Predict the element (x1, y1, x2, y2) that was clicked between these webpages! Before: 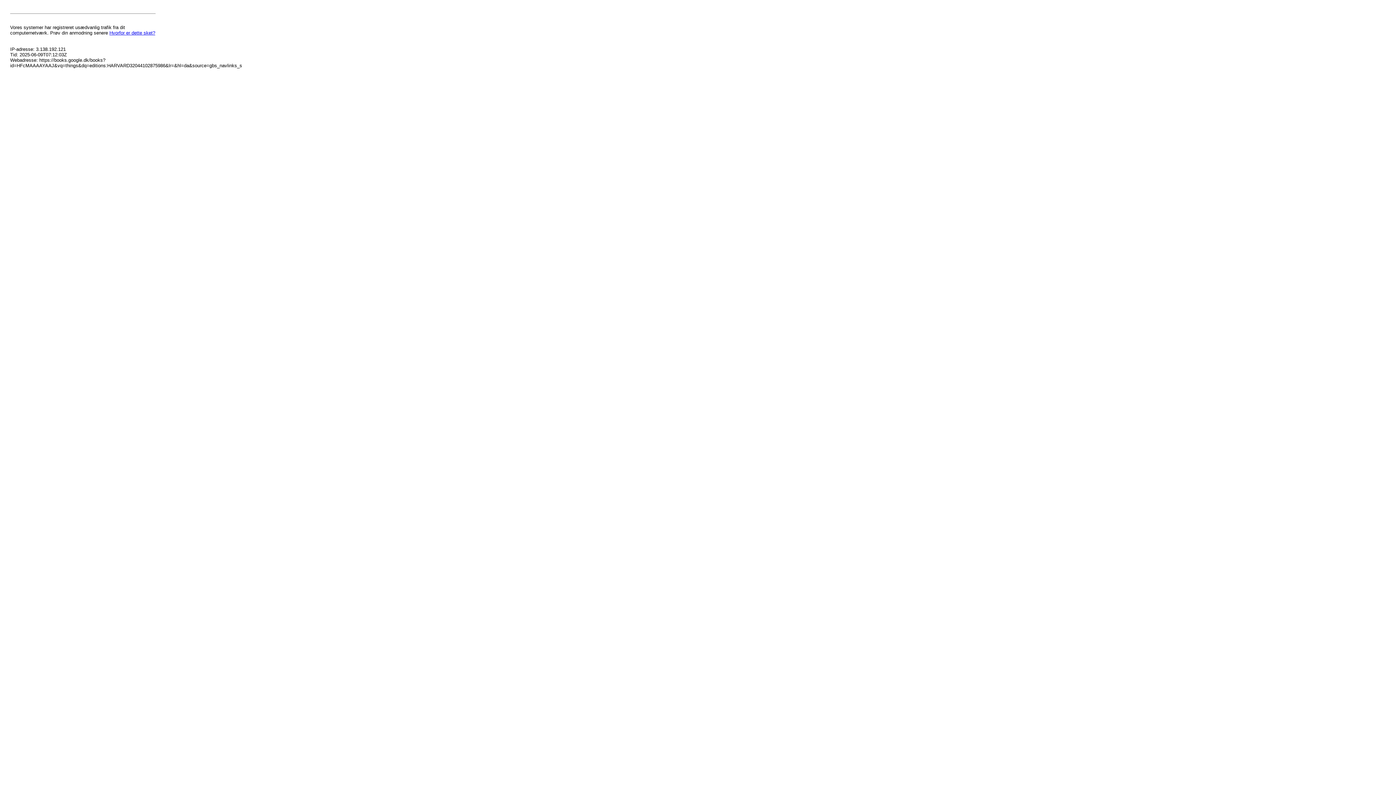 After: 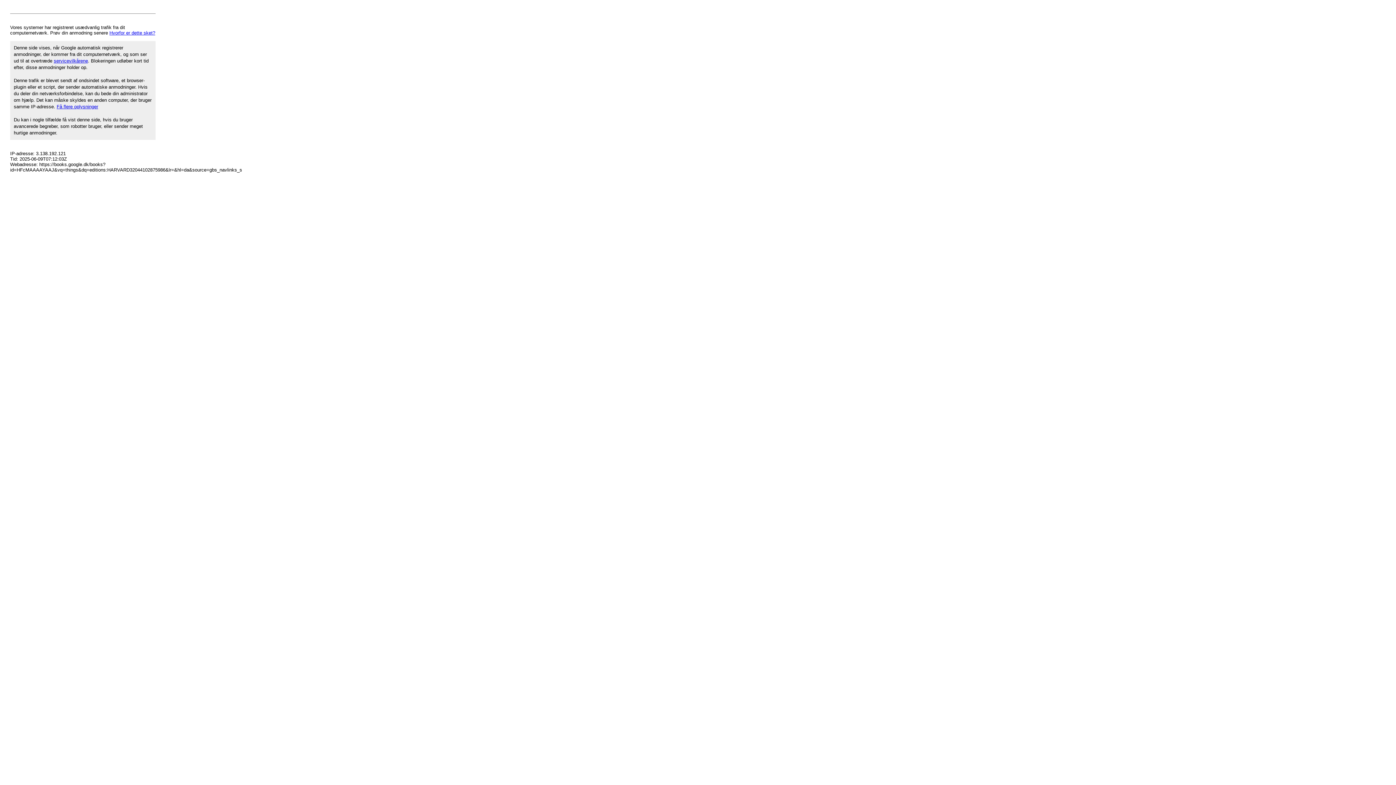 Action: label: Hvorfor er dette sket? bbox: (109, 30, 155, 35)